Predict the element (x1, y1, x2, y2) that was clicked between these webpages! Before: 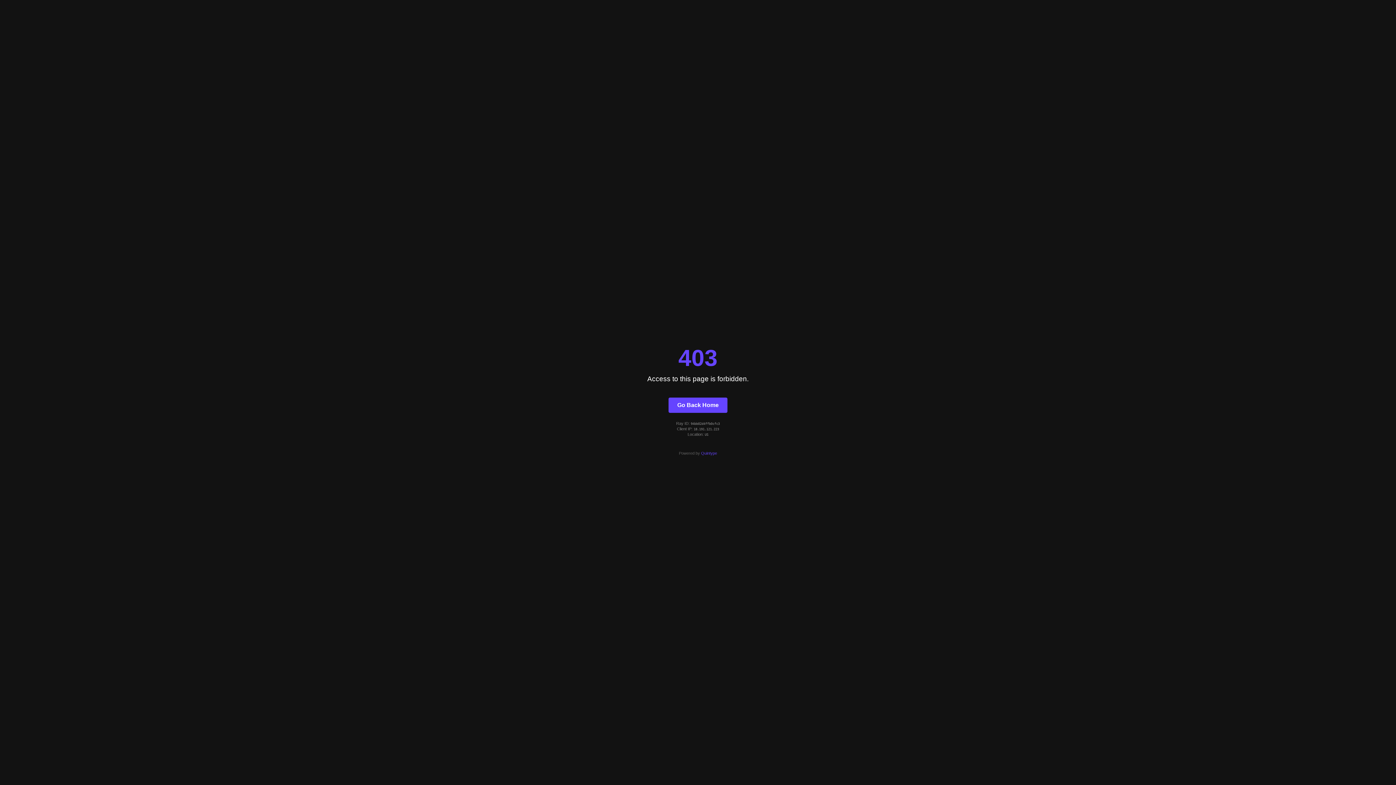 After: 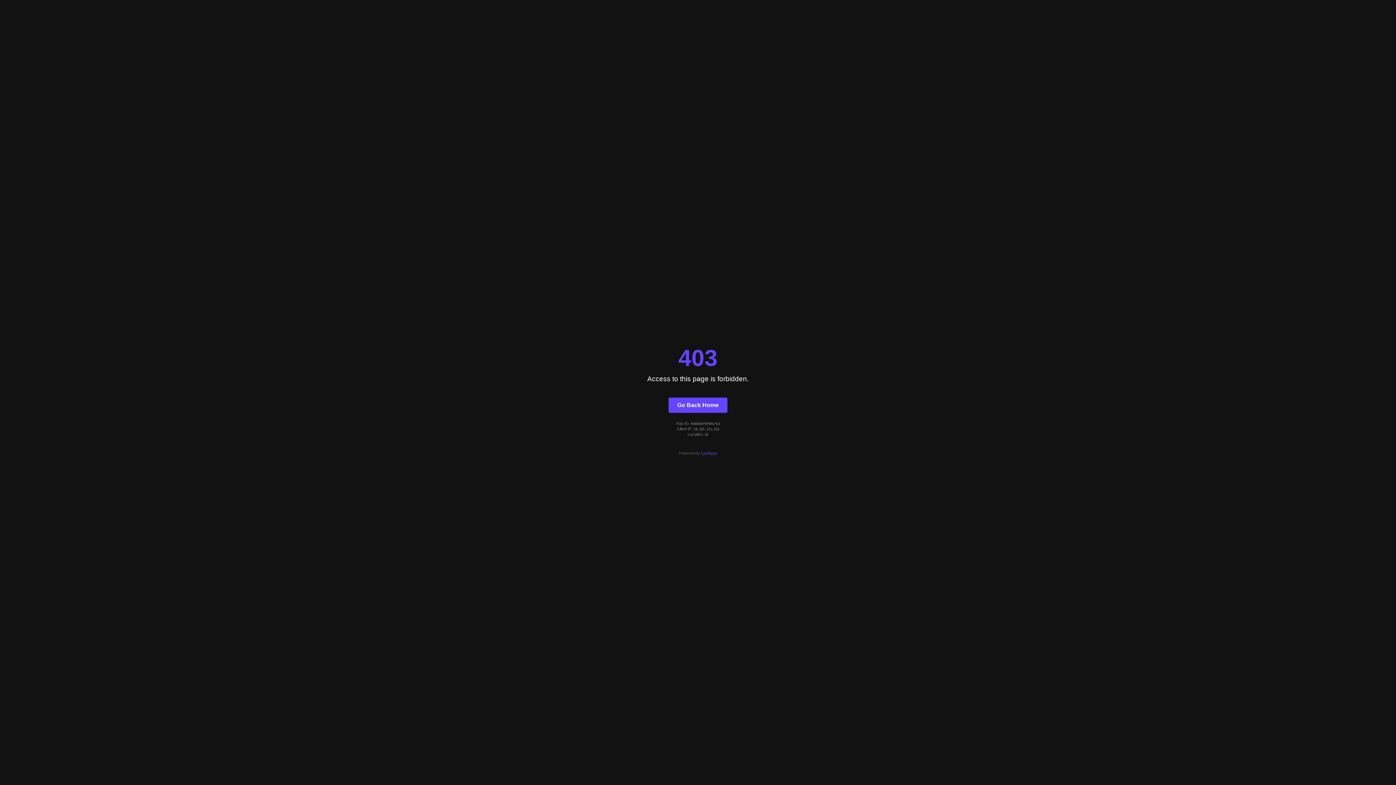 Action: bbox: (668, 397, 727, 412) label: Go Back Home